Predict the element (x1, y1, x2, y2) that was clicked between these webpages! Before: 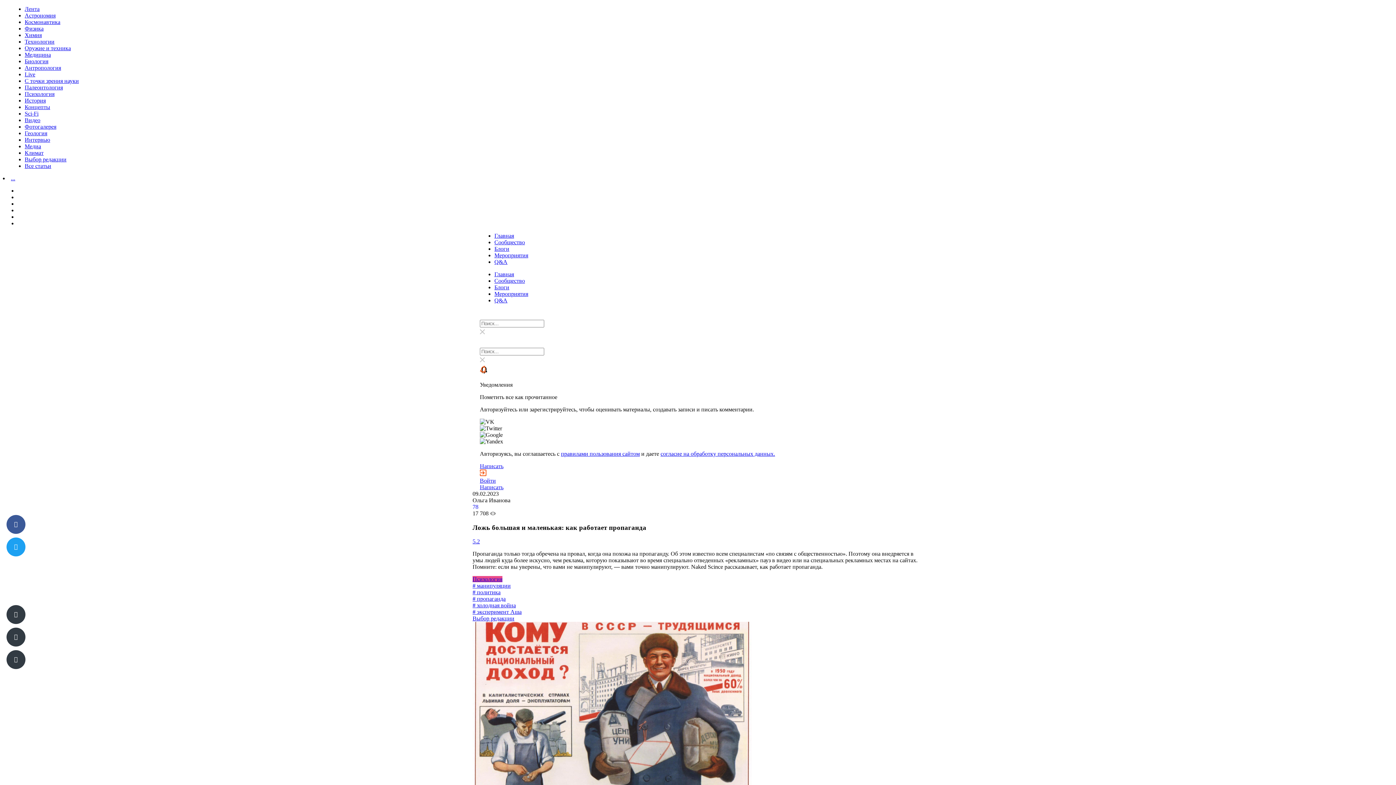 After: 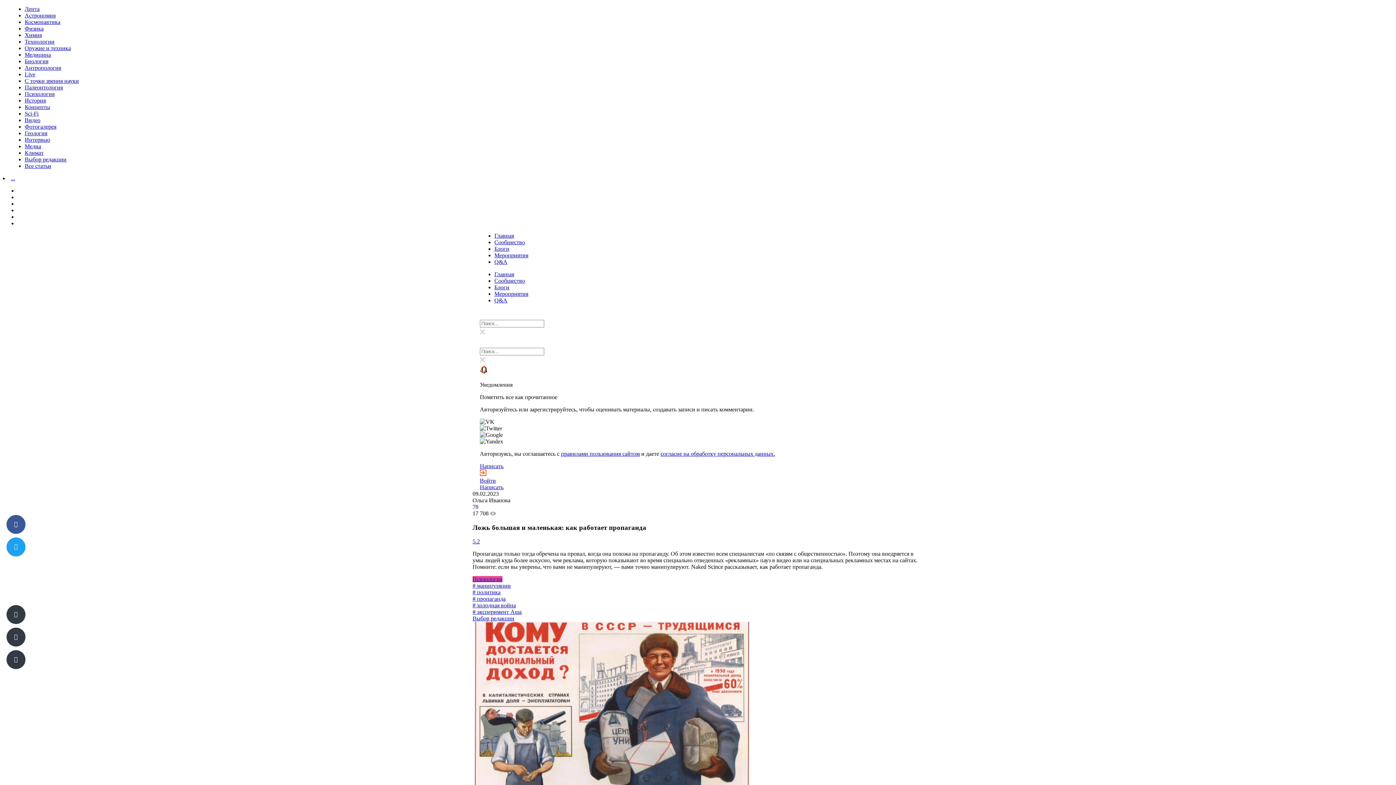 Action: bbox: (480, 471, 486, 477)